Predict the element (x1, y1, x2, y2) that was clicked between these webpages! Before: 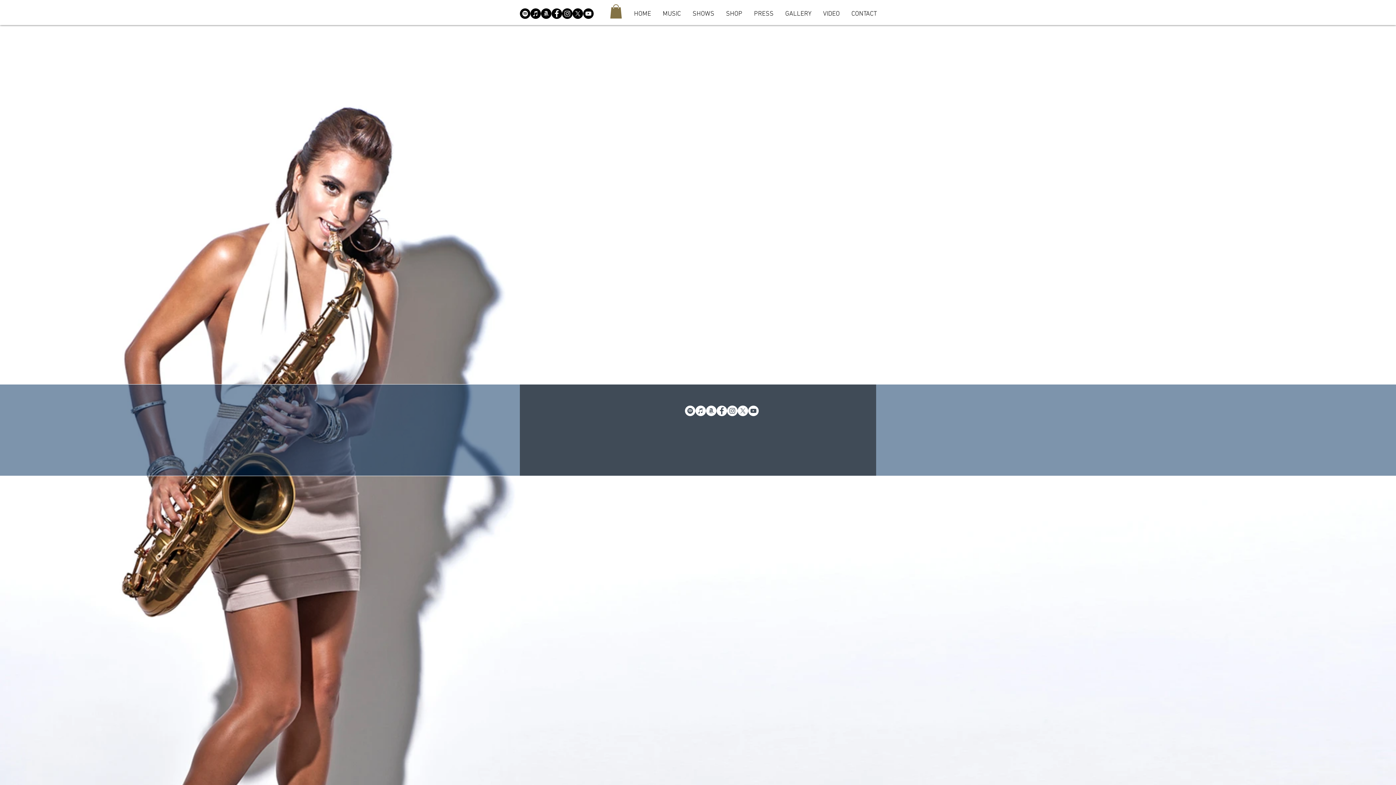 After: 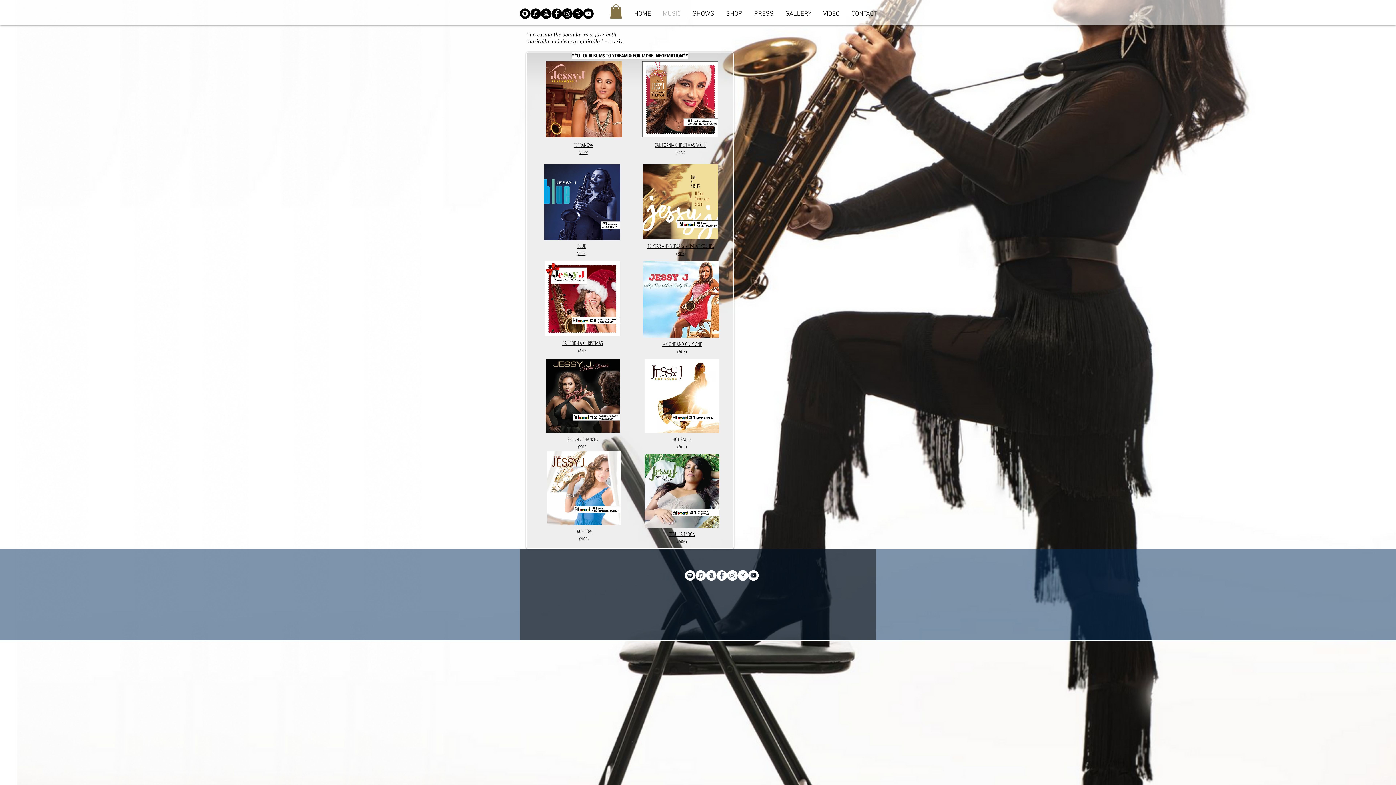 Action: bbox: (657, 9, 686, 18) label: MUSIC